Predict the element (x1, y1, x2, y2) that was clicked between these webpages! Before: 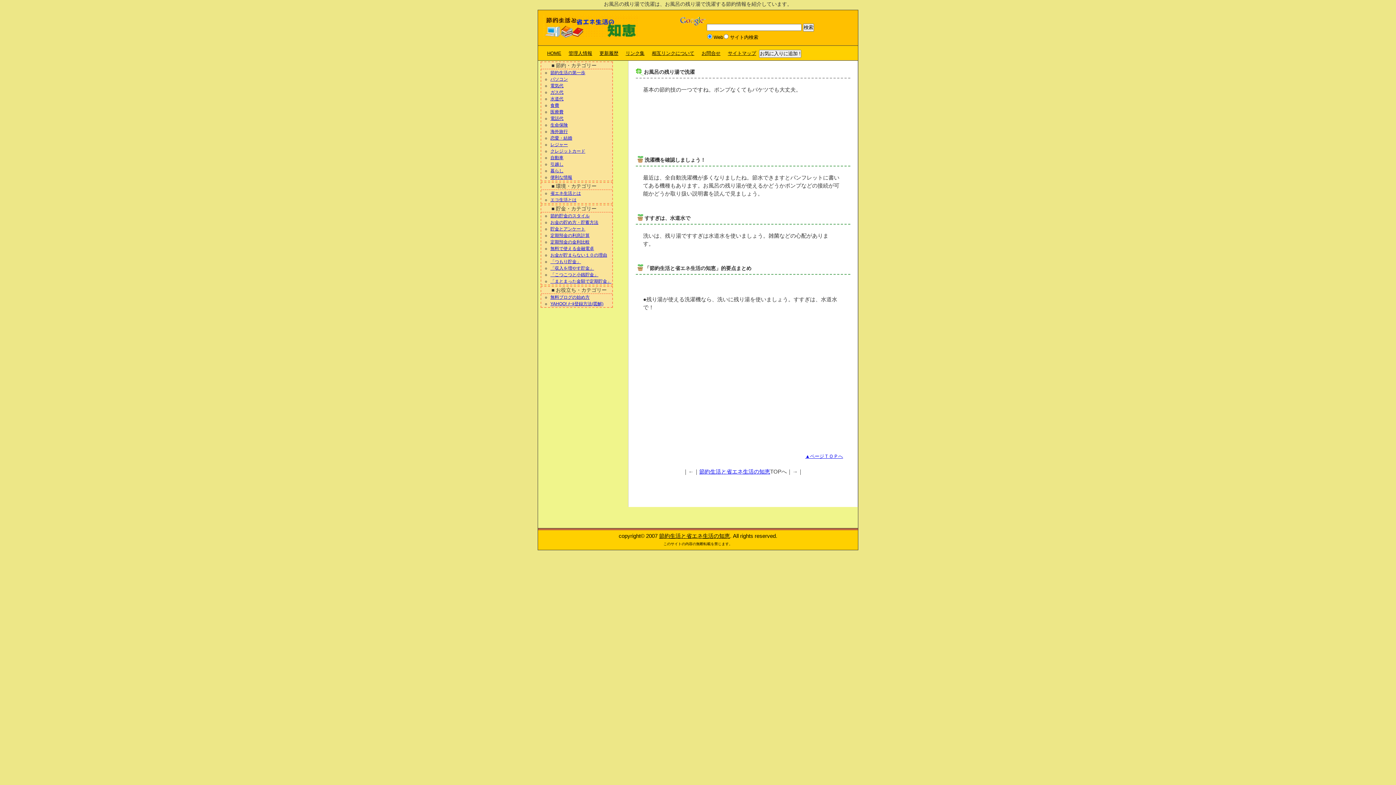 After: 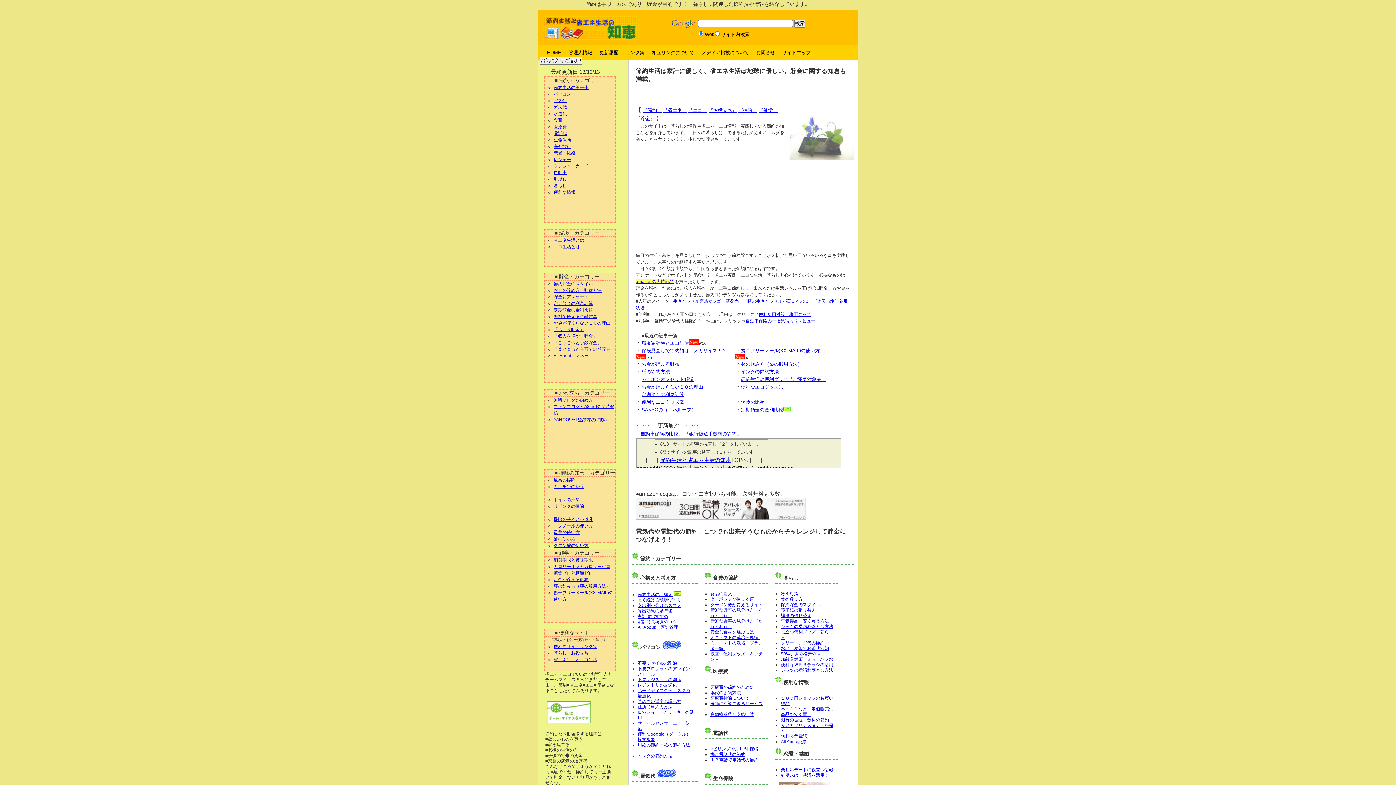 Action: bbox: (547, 50, 561, 56) label: HOME